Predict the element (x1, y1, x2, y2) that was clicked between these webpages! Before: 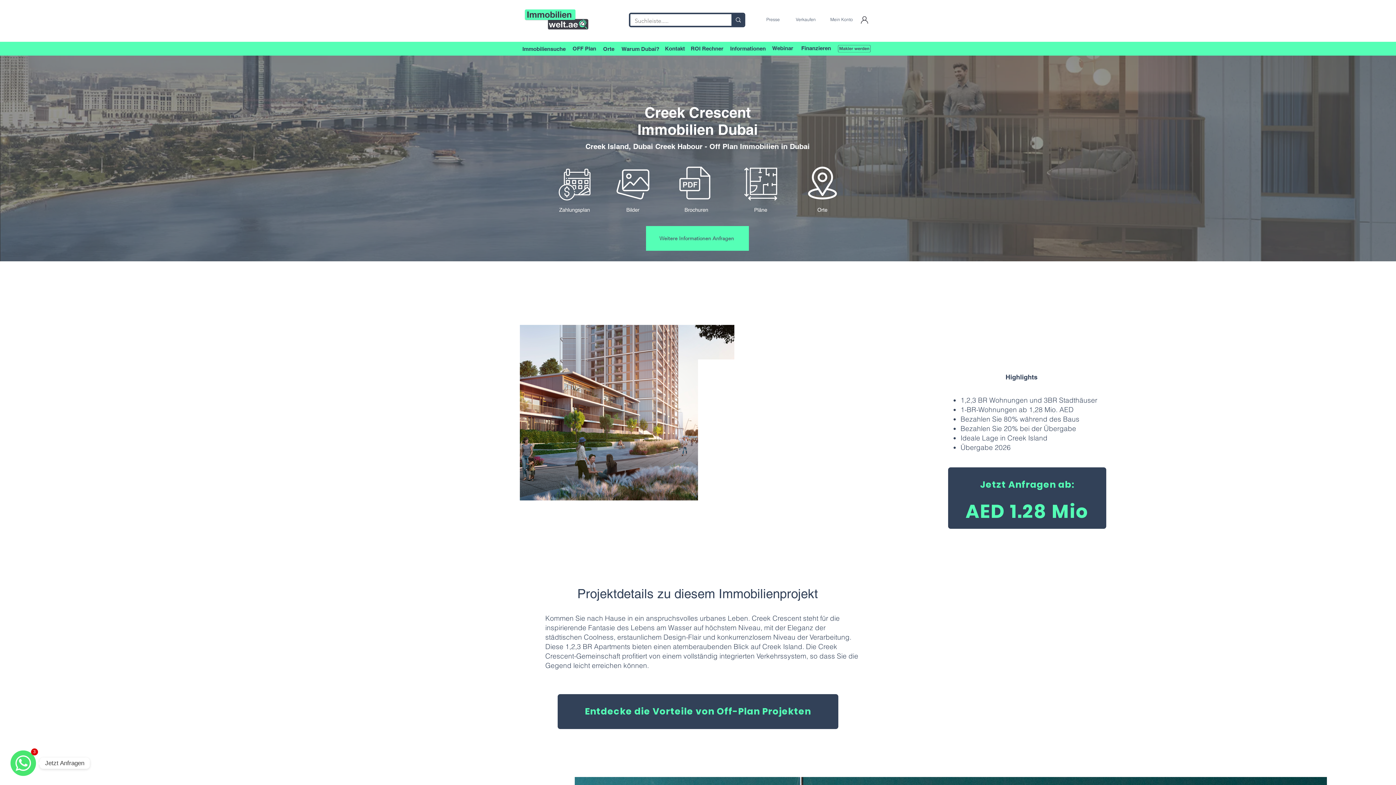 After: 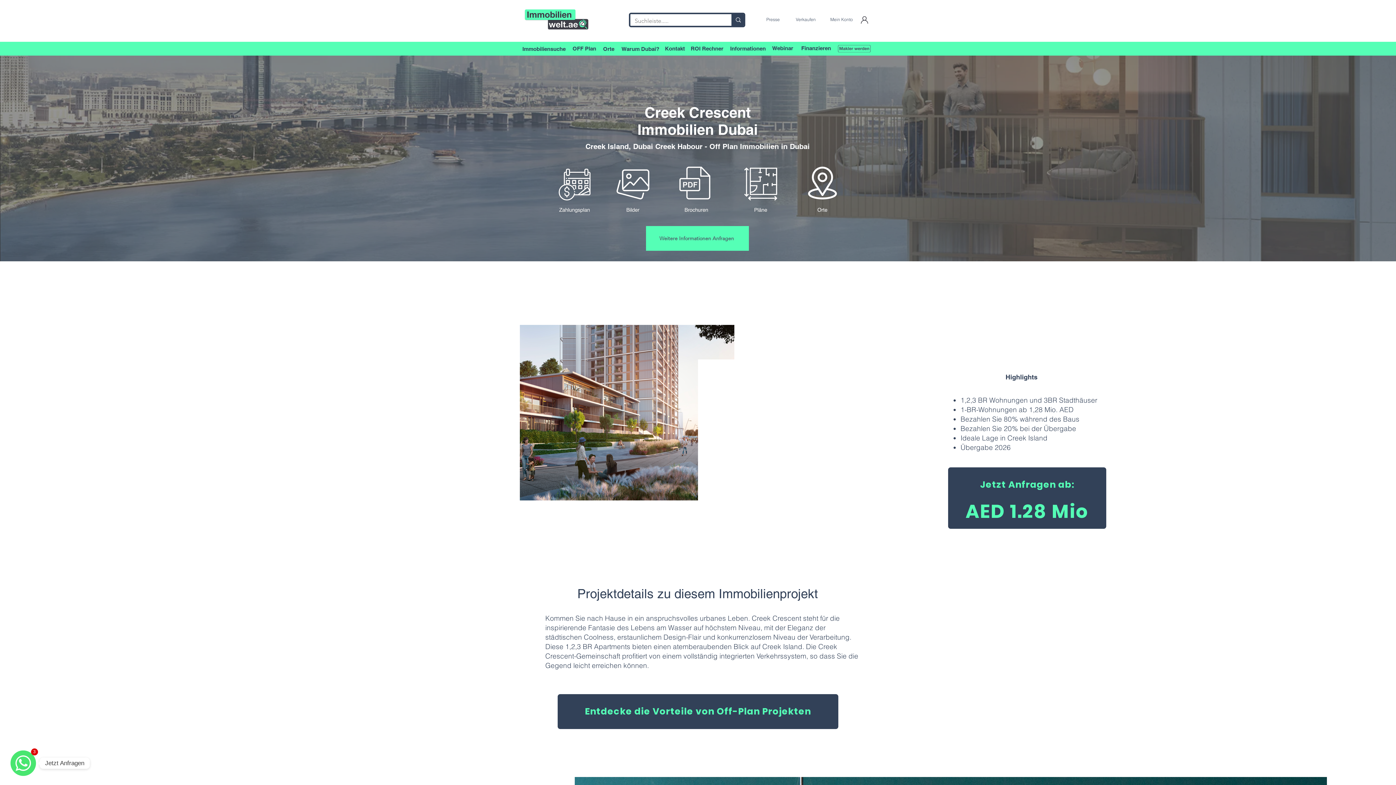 Action: label: Jetzt Anfragen ab: bbox: (948, 467, 1106, 502)